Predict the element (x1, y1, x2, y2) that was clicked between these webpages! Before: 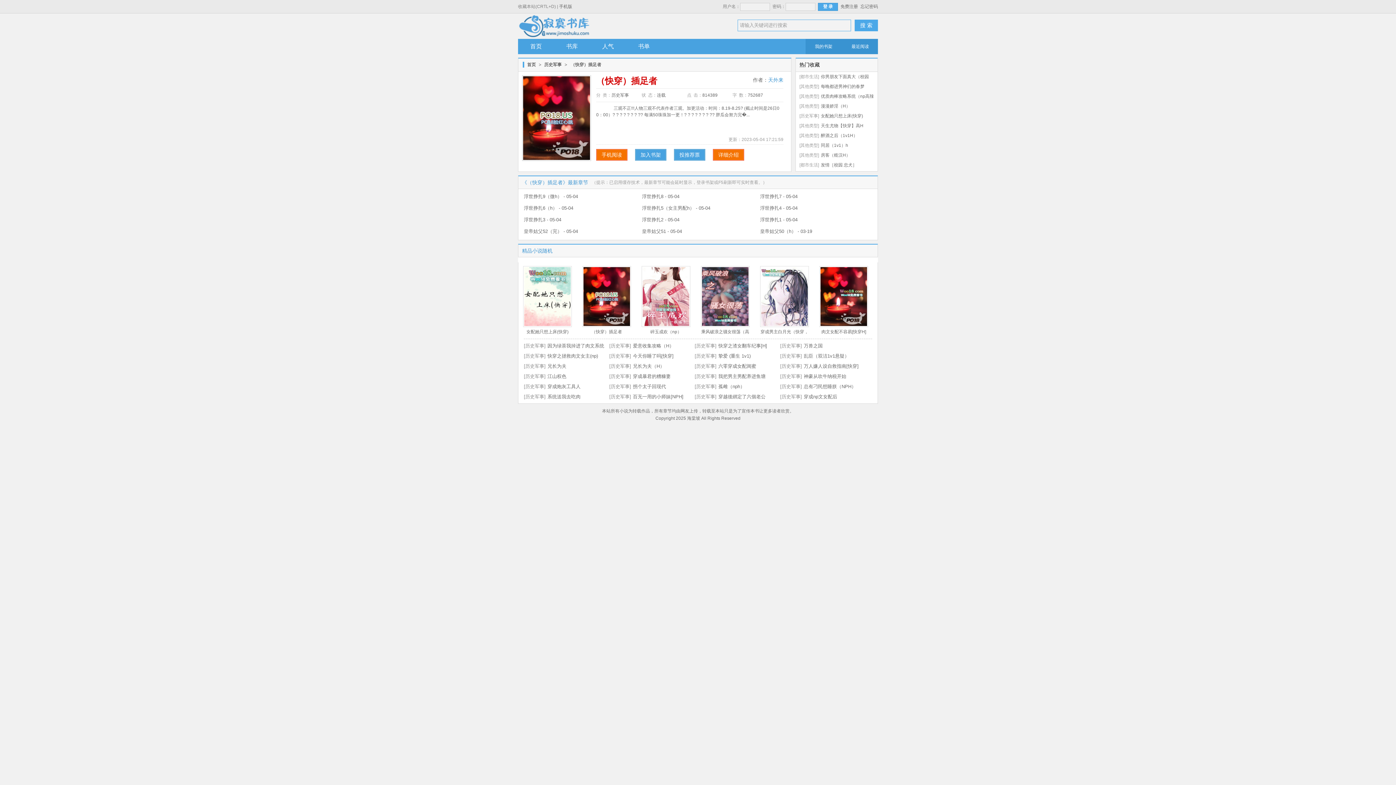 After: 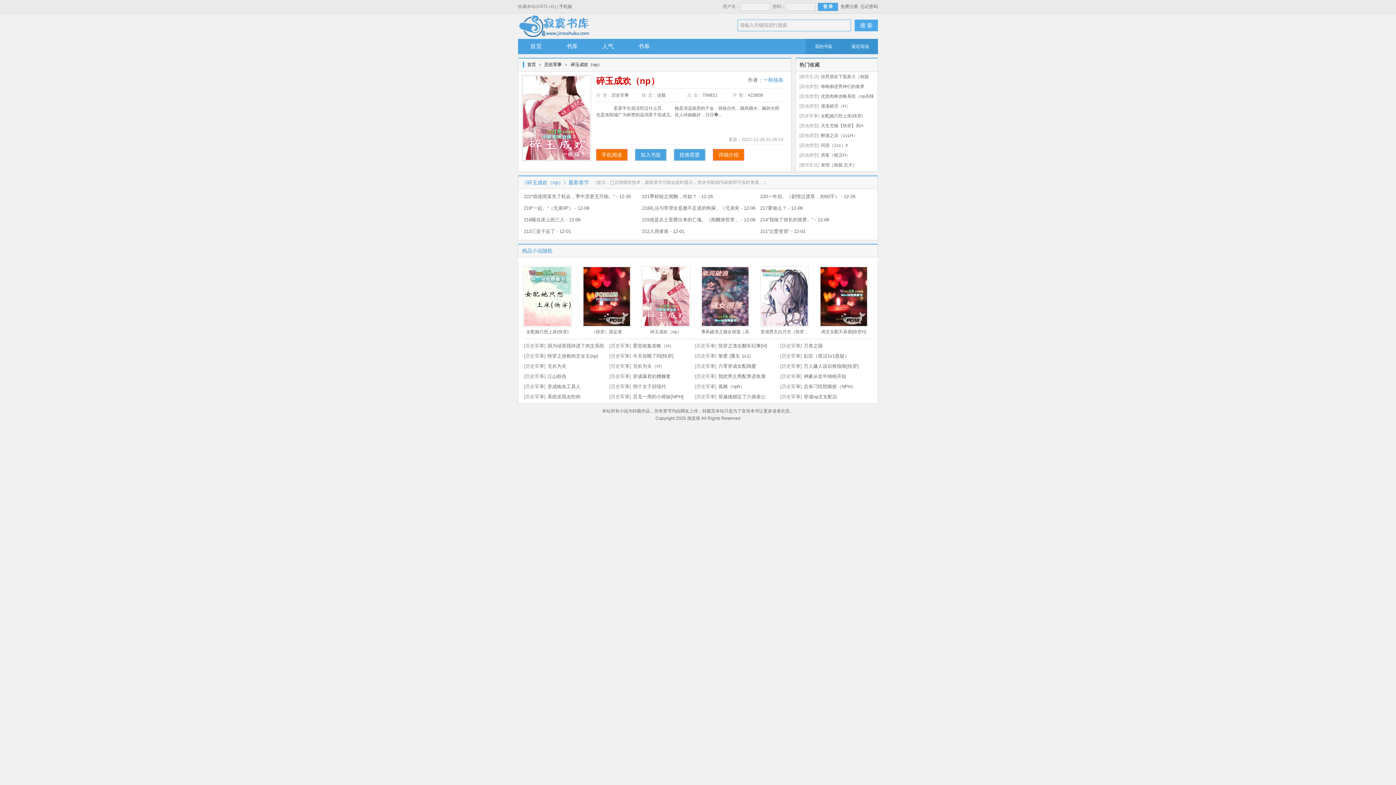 Action: bbox: (641, 266, 690, 336) label: 碎玉成欢（np）